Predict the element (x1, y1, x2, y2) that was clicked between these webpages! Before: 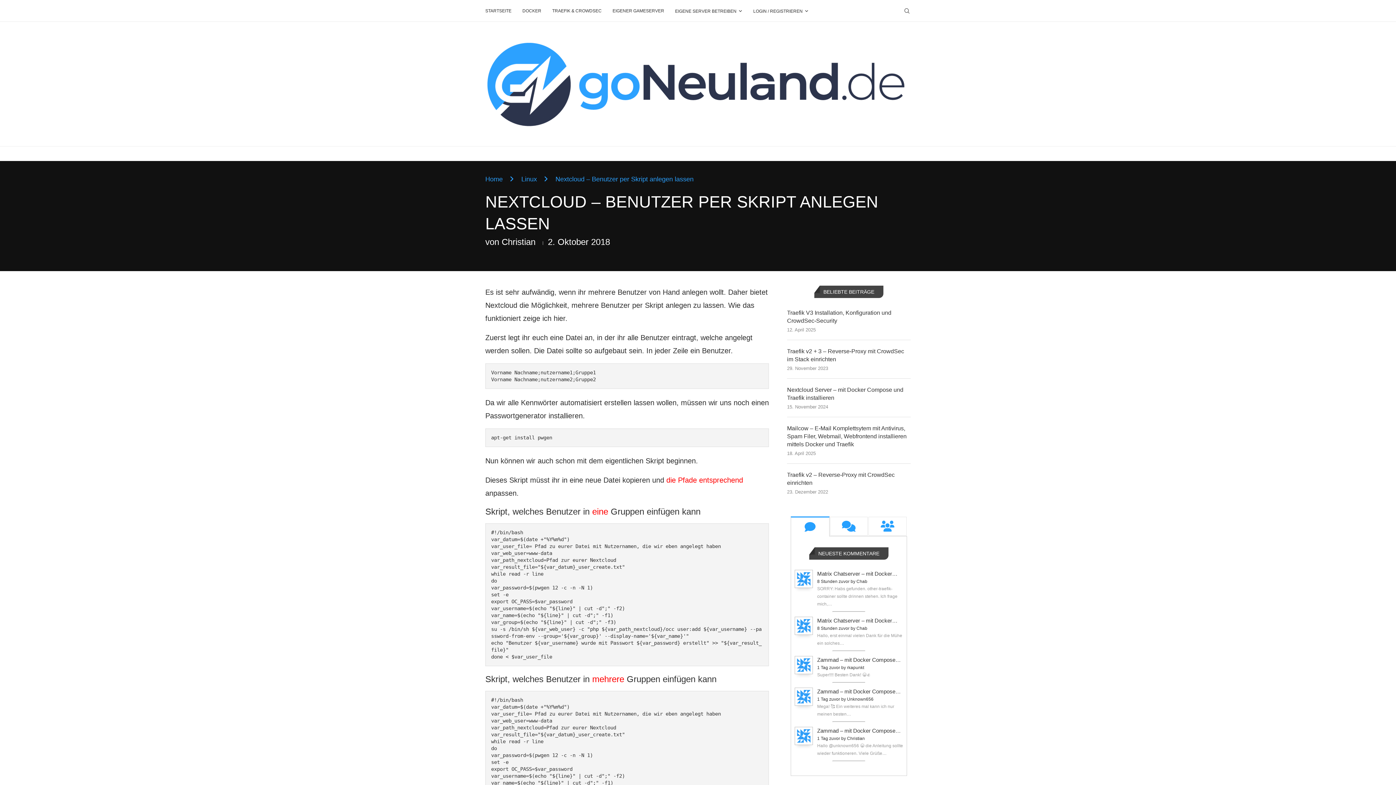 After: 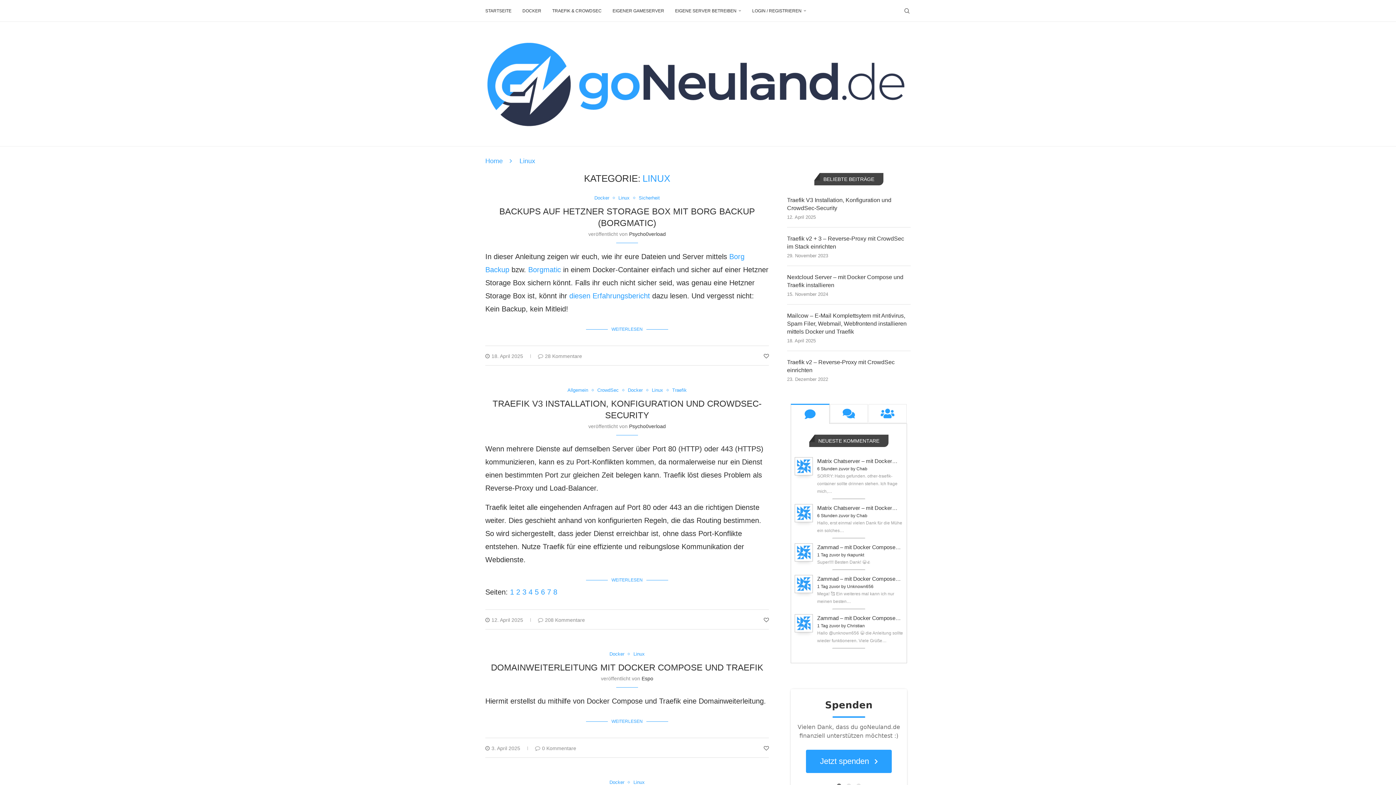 Action: bbox: (521, 175, 537, 182) label: Linux